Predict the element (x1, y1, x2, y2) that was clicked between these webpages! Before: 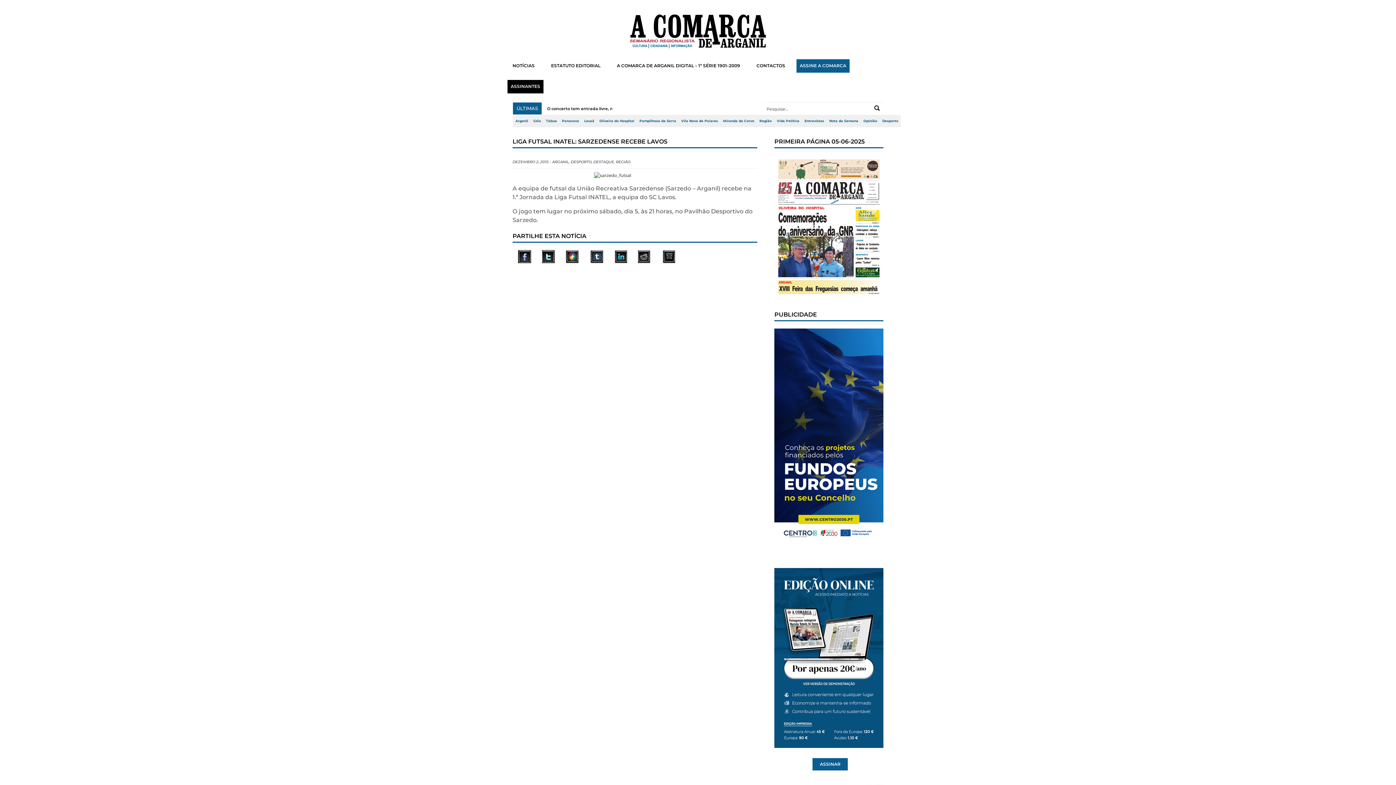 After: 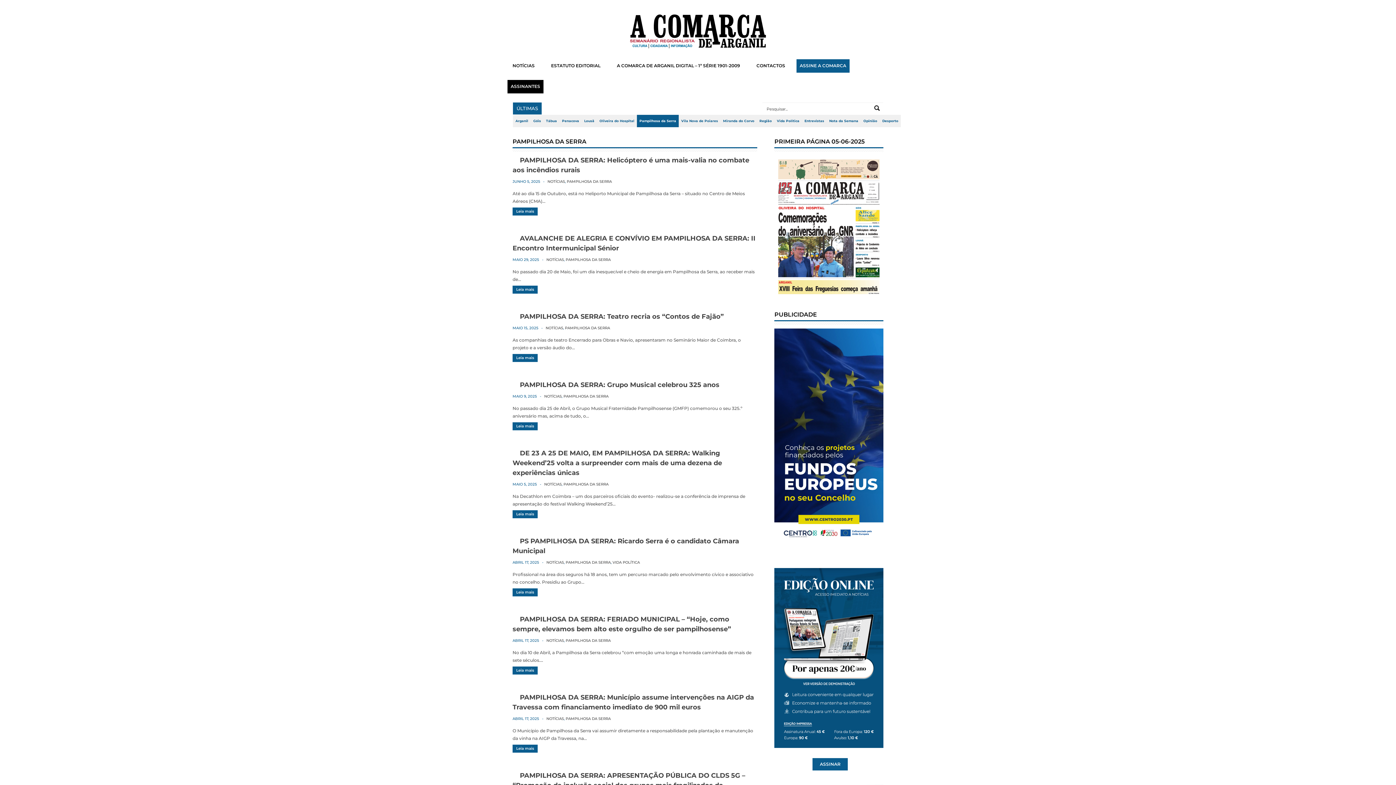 Action: bbox: (637, 115, 678, 127) label: Pampilhosa da Serra